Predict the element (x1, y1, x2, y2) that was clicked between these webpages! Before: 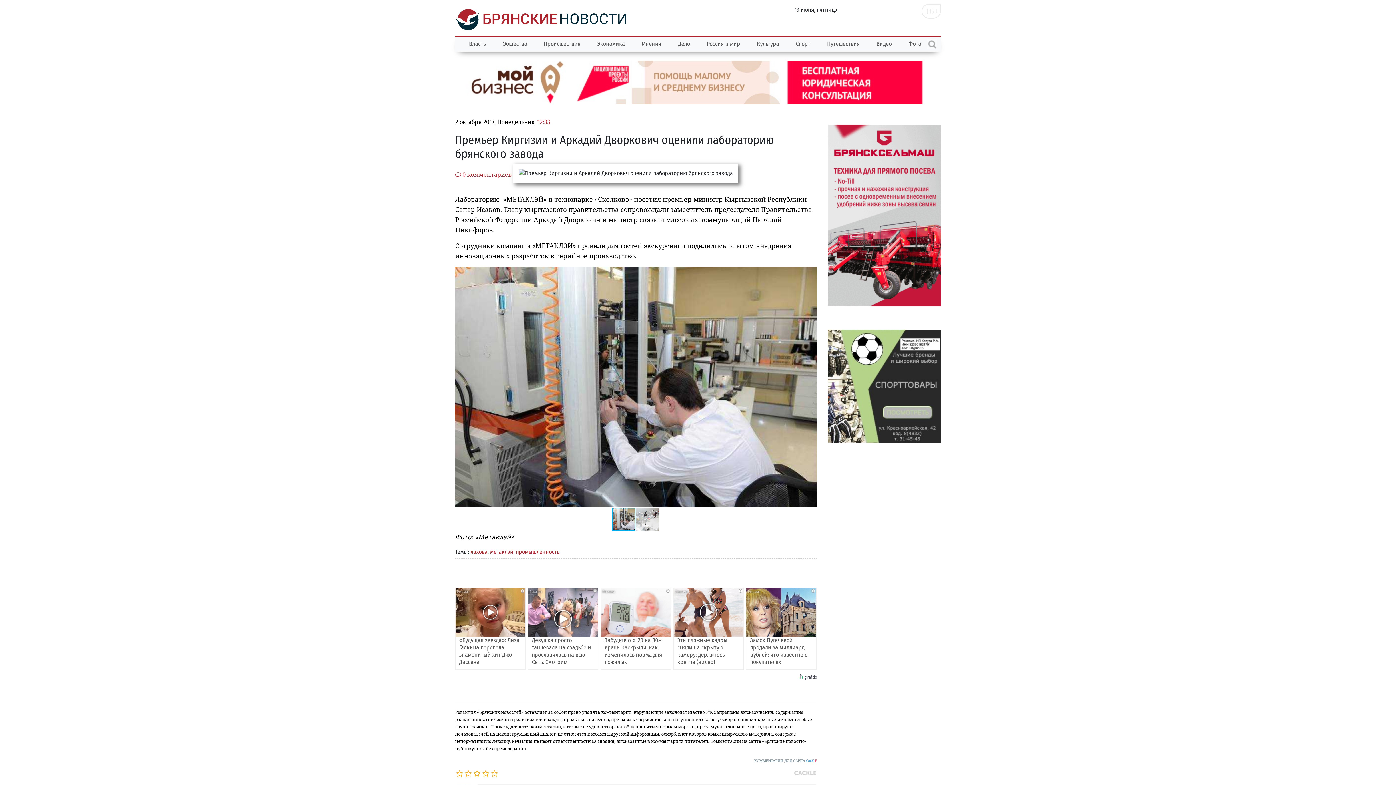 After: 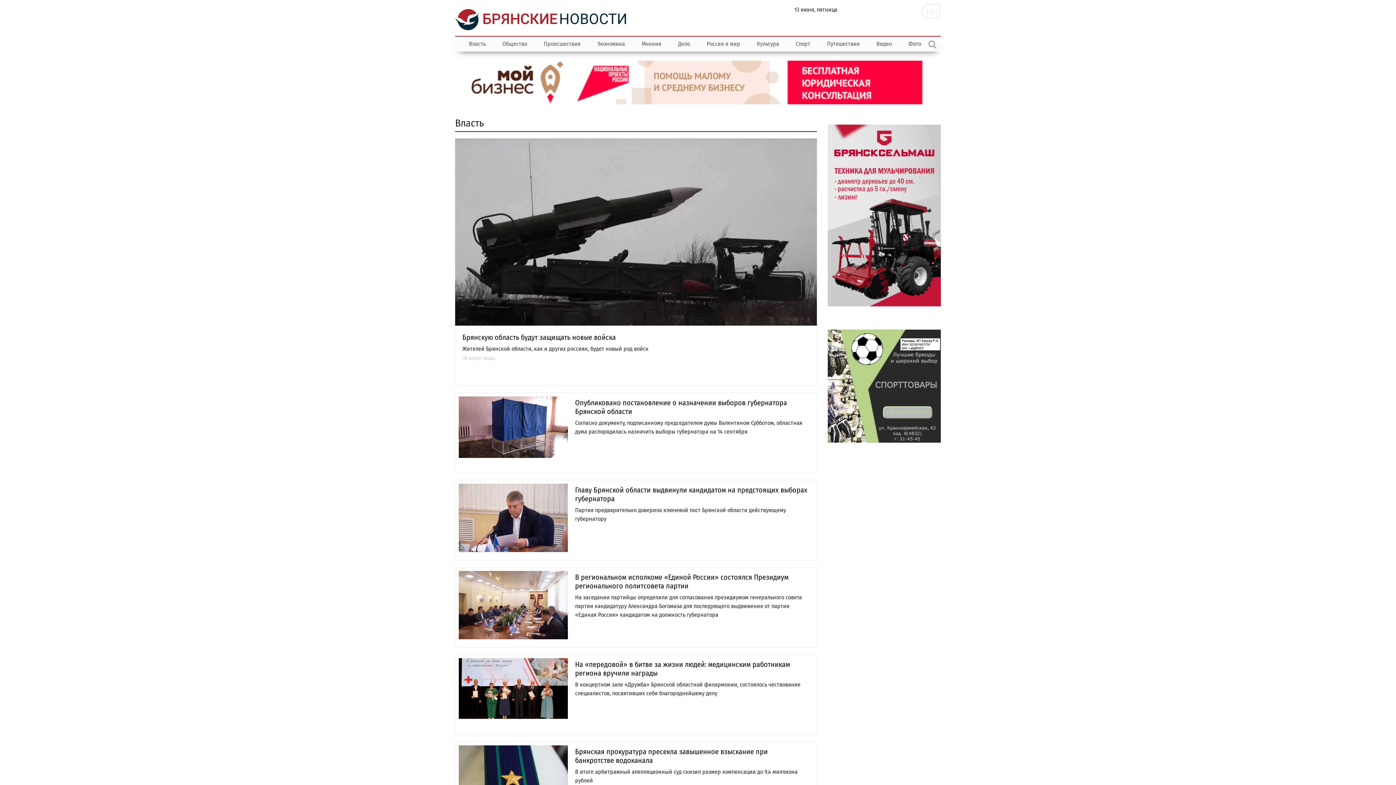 Action: label: Власть bbox: (460, 36, 494, 51)